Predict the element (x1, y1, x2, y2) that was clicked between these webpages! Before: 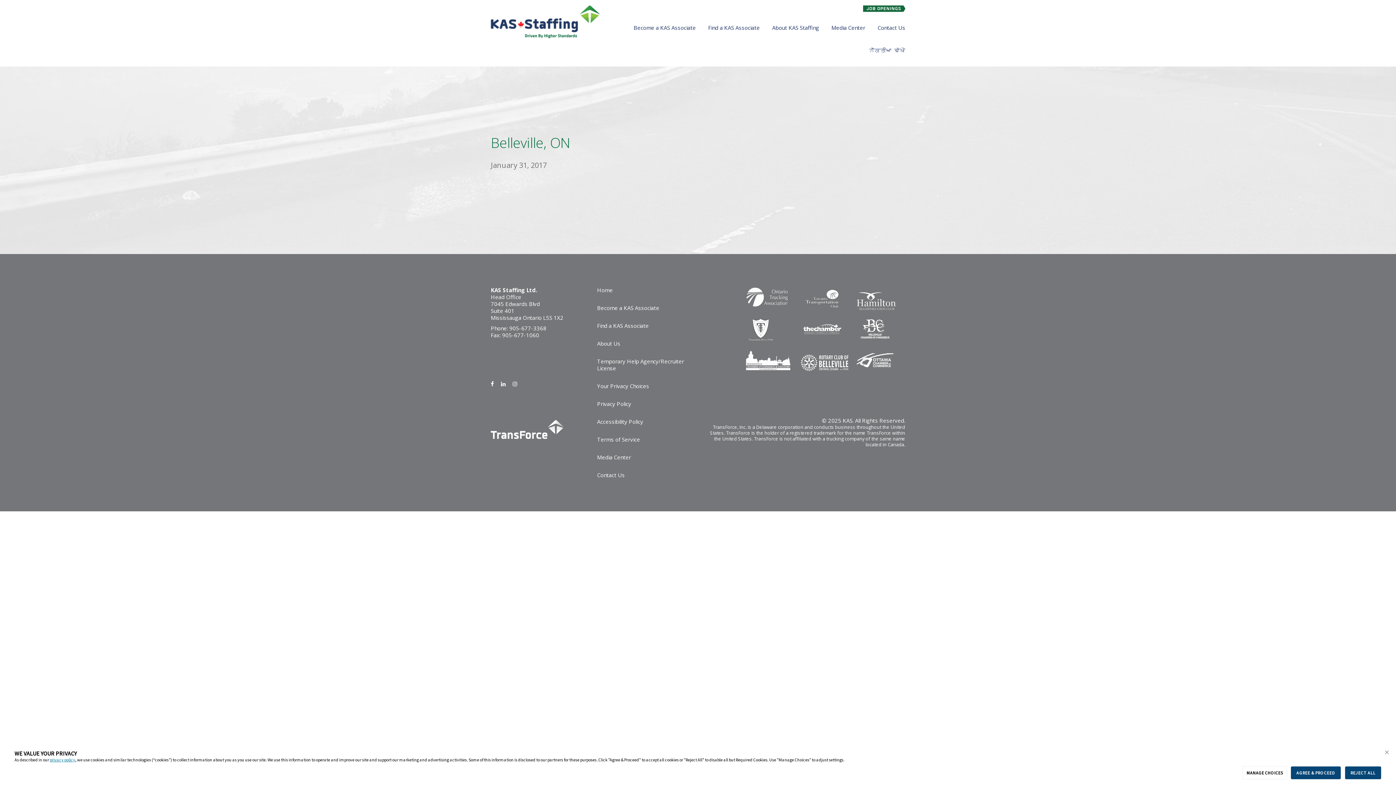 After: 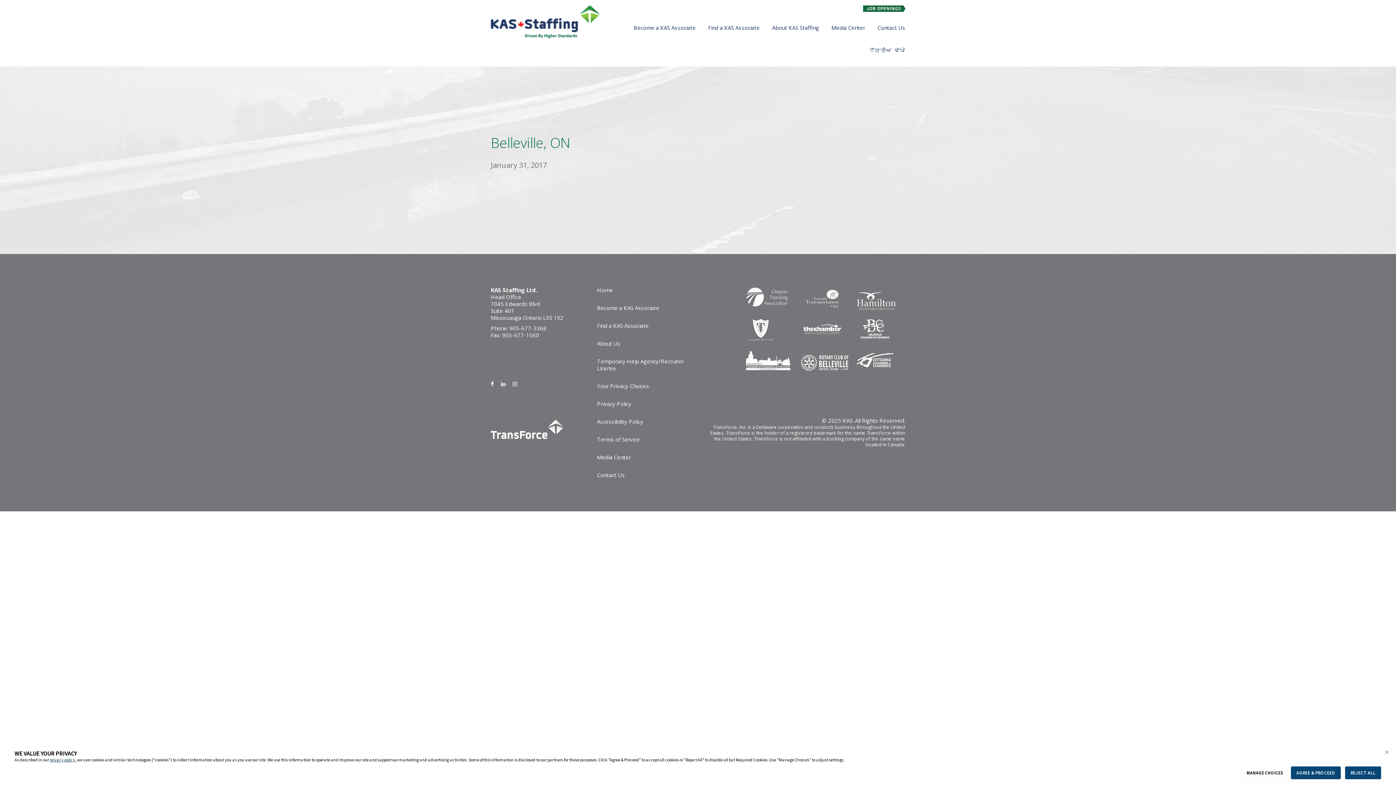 Action: label: privacy policy bbox: (49, 757, 75, 762)